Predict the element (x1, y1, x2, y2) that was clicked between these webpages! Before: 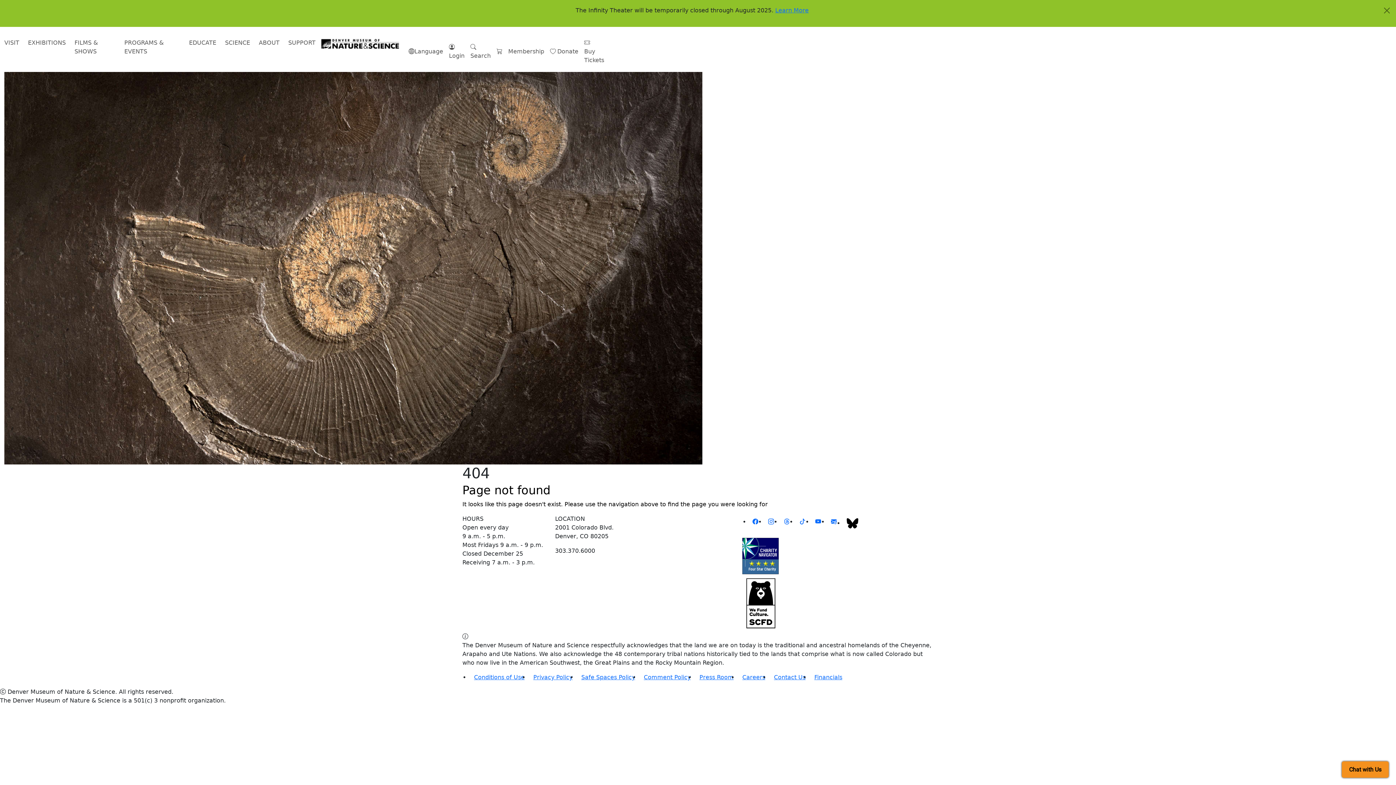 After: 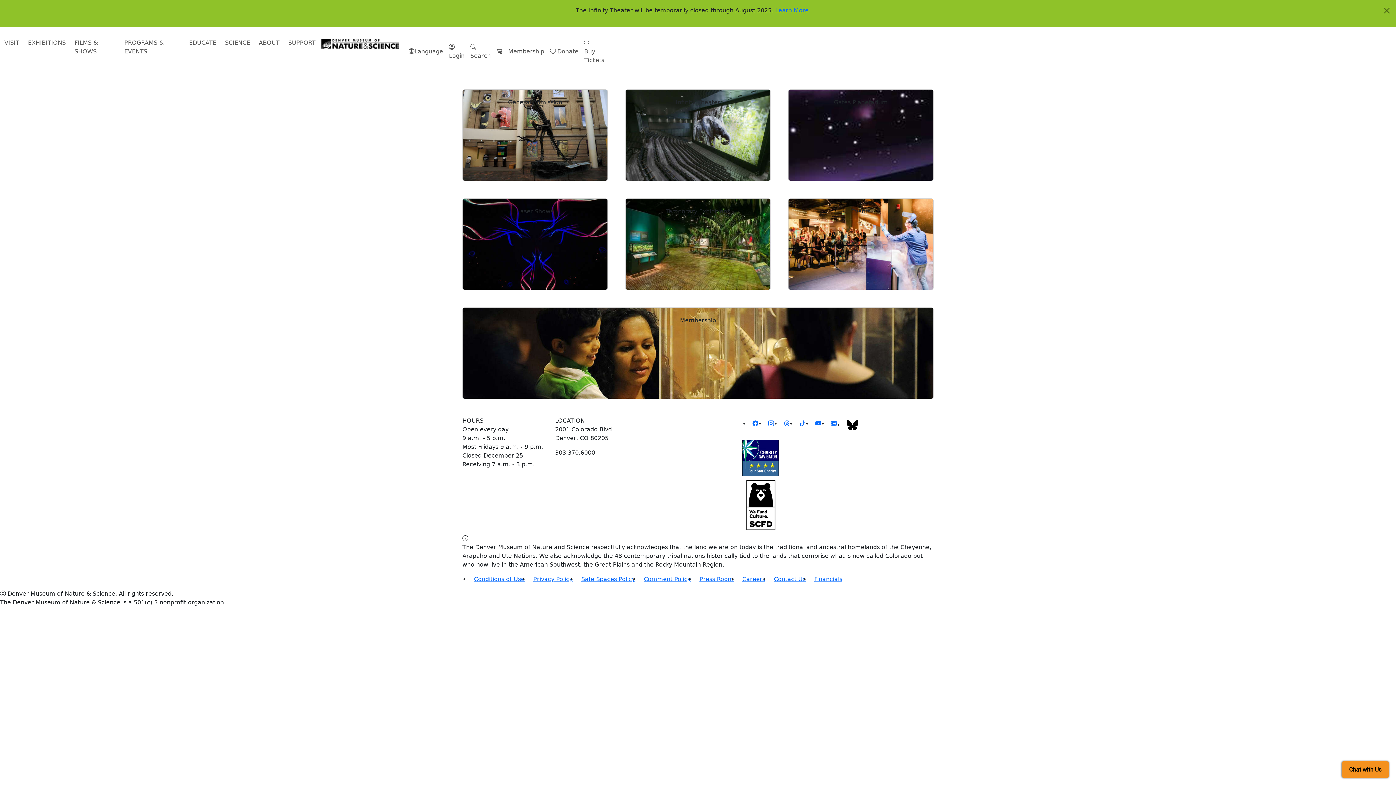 Action: bbox: (581, 35, 607, 67) label: Buy Tickets